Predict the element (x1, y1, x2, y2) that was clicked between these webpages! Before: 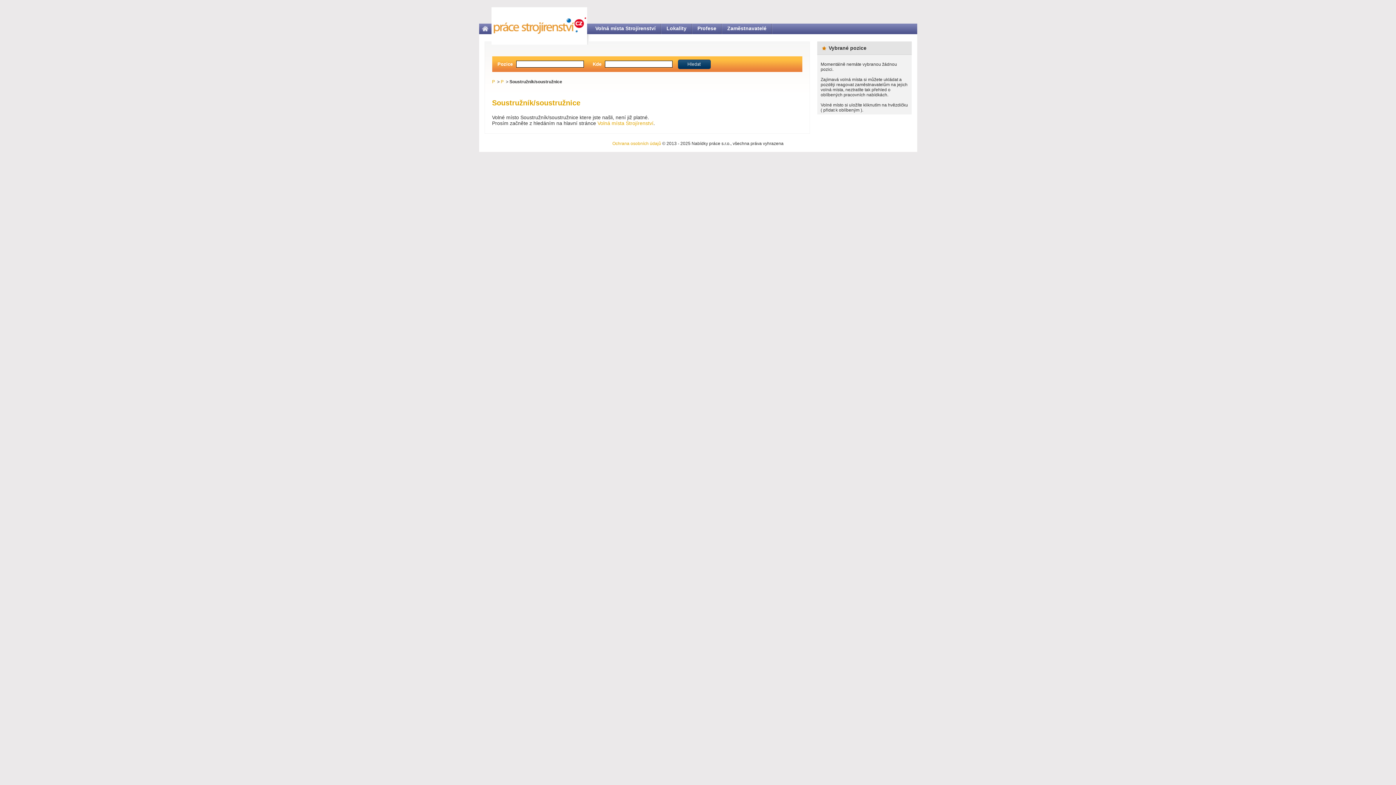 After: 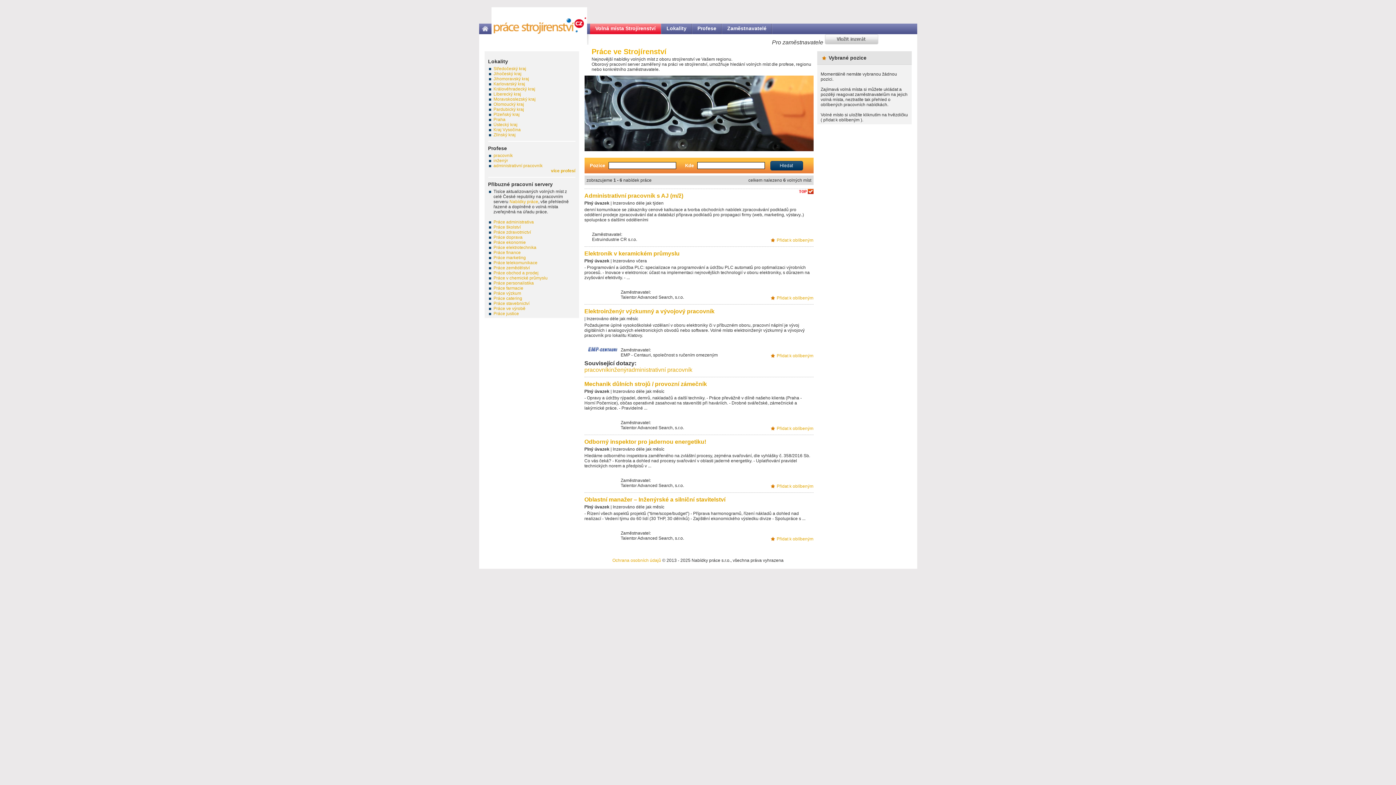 Action: bbox: (491, 7, 590, 17)